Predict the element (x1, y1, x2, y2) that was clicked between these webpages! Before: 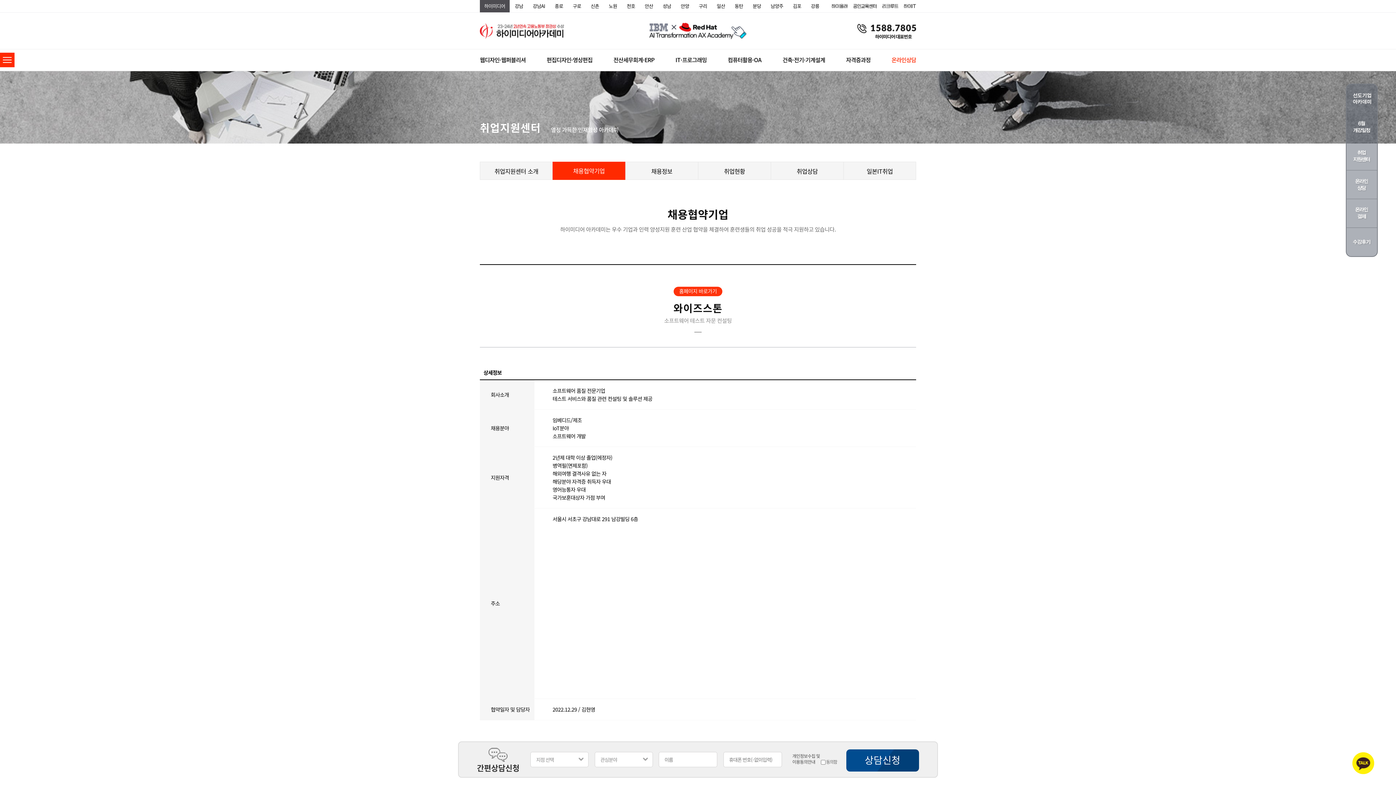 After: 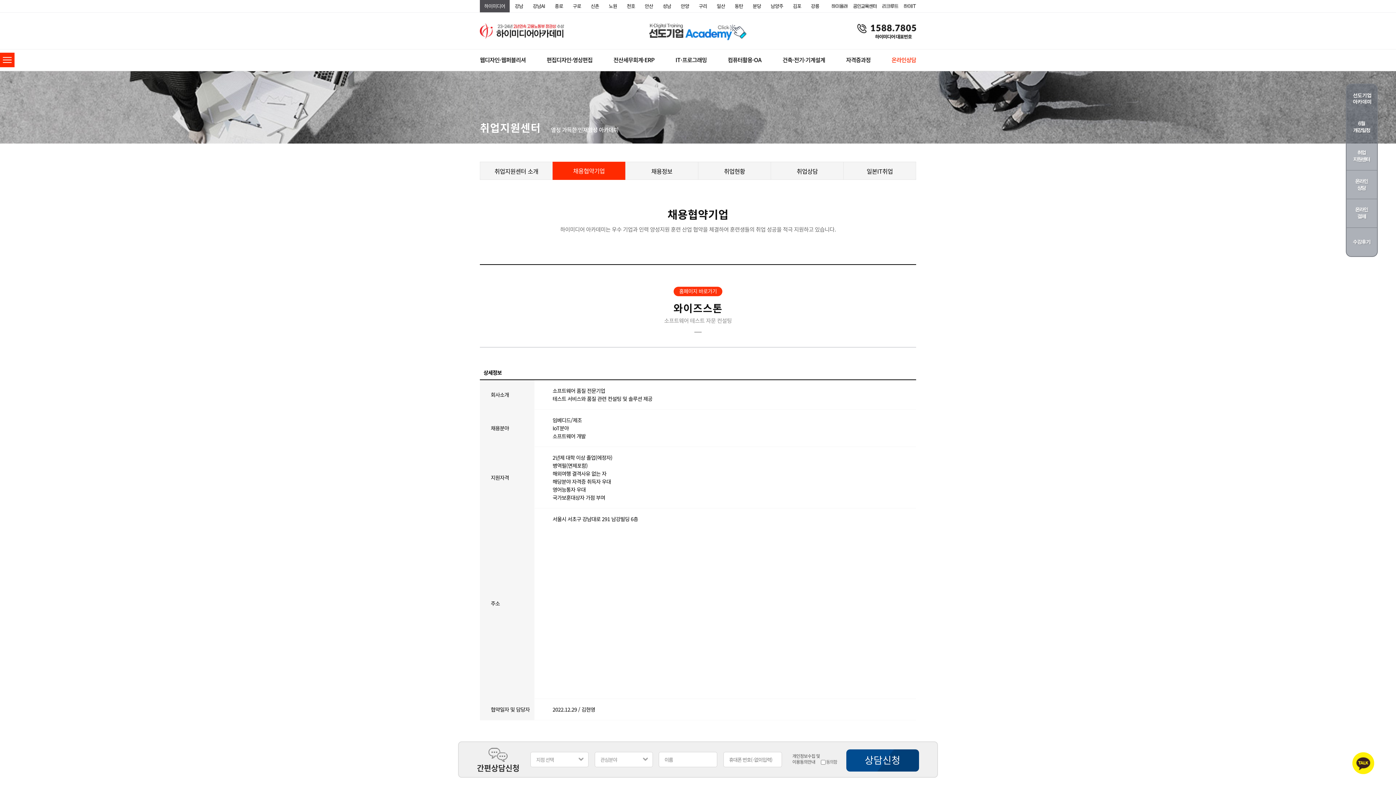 Action: bbox: (792, 753, 820, 765) label: 개인정보수집 및
이용동의안내